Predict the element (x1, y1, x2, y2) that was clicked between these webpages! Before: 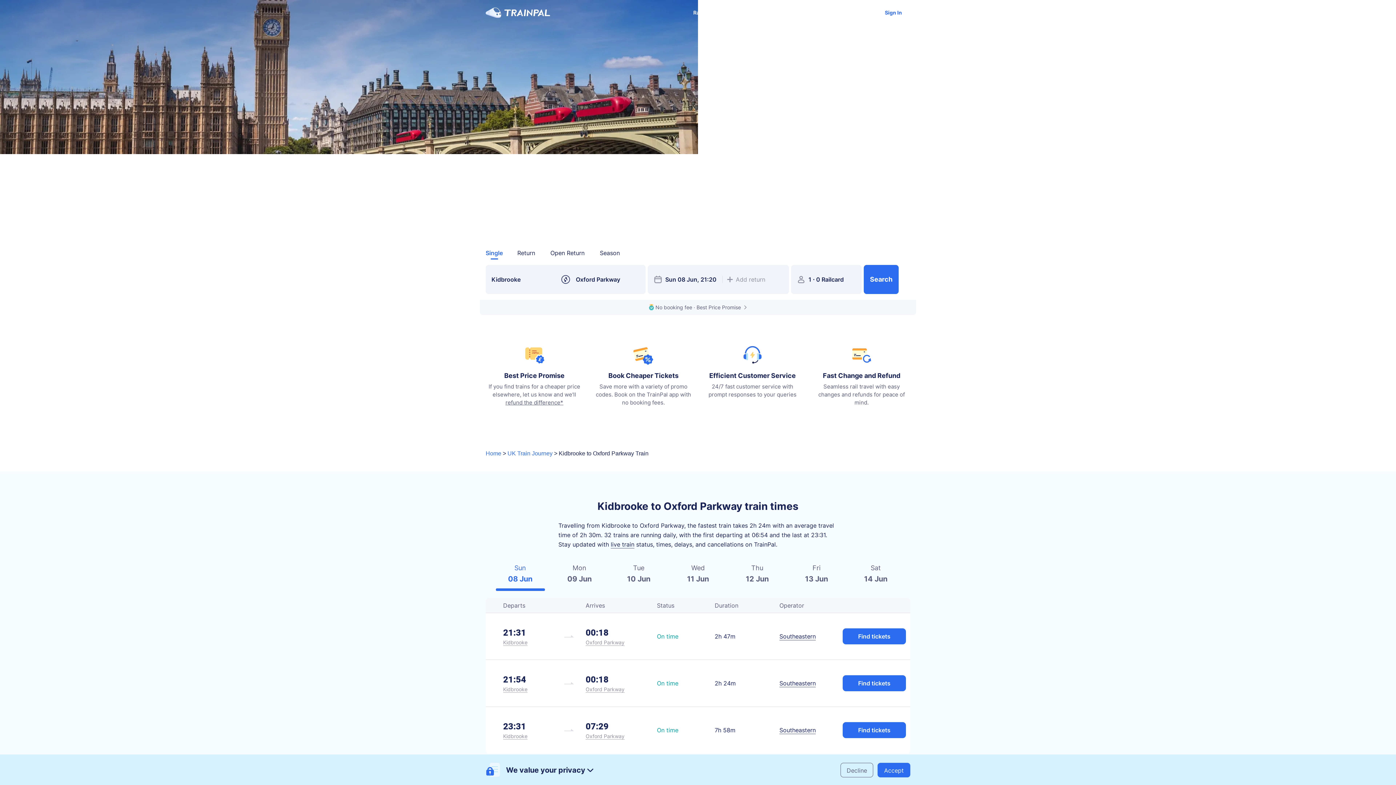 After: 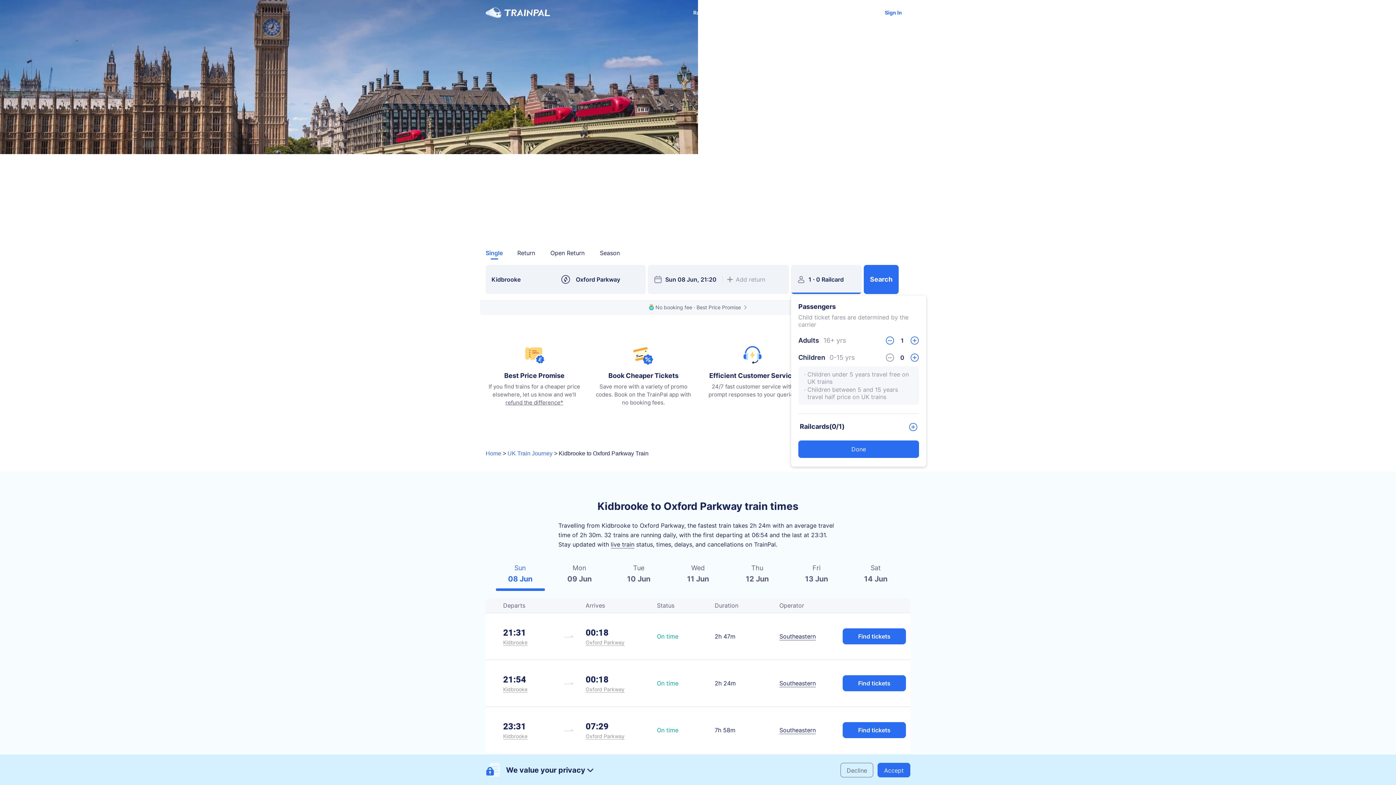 Action: label: 󱍂
1
 · 
0 Railcard bbox: (791, 265, 861, 294)